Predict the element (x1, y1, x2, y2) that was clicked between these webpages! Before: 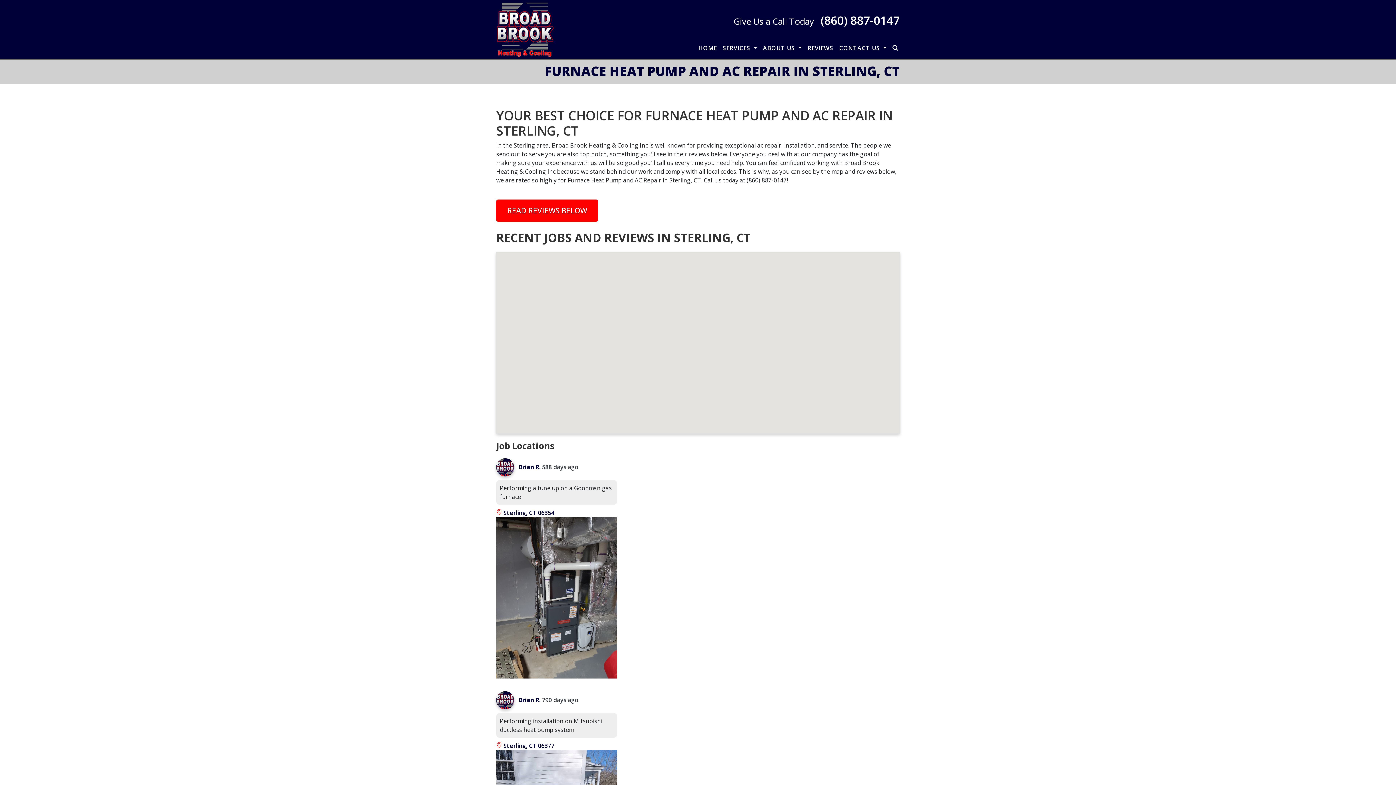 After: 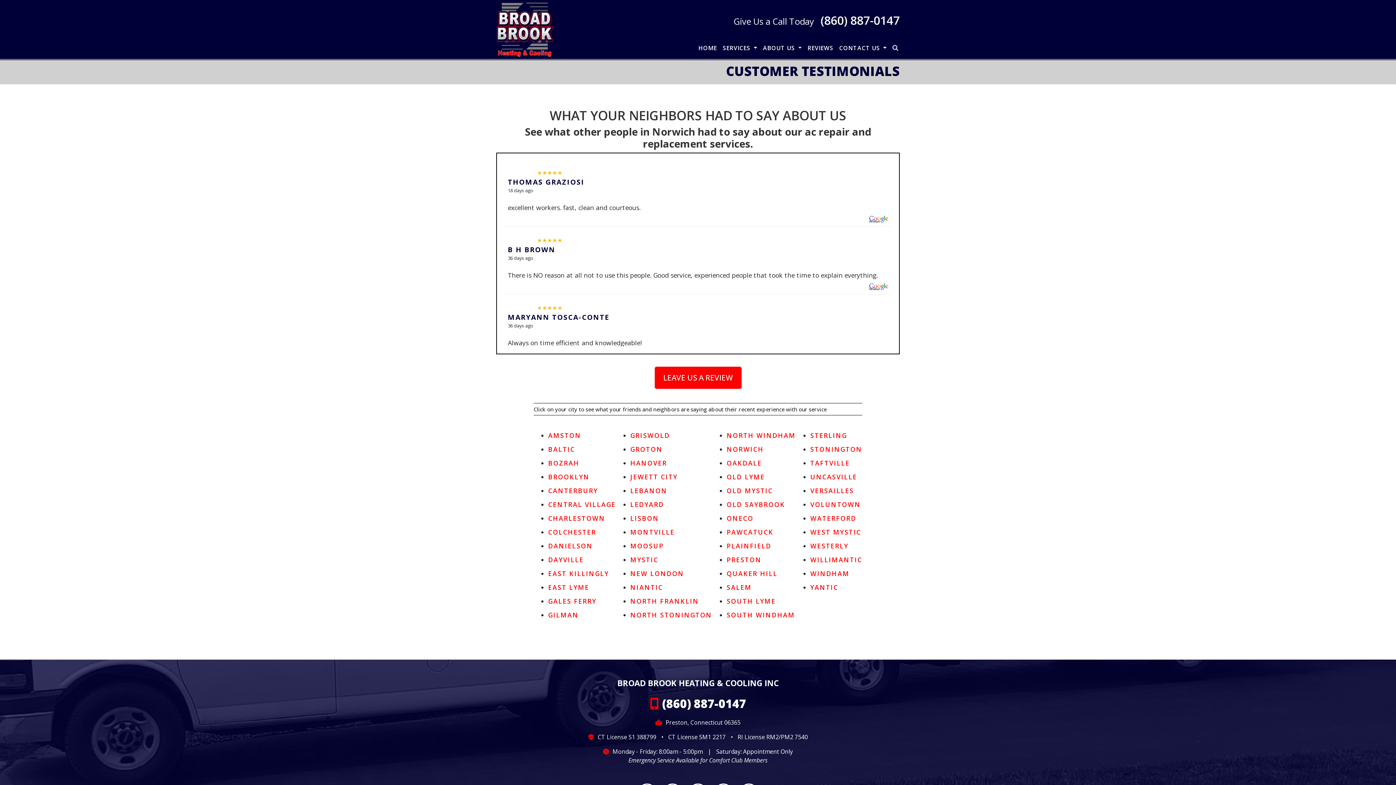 Action: label: REVIEWS bbox: (804, 40, 836, 55)